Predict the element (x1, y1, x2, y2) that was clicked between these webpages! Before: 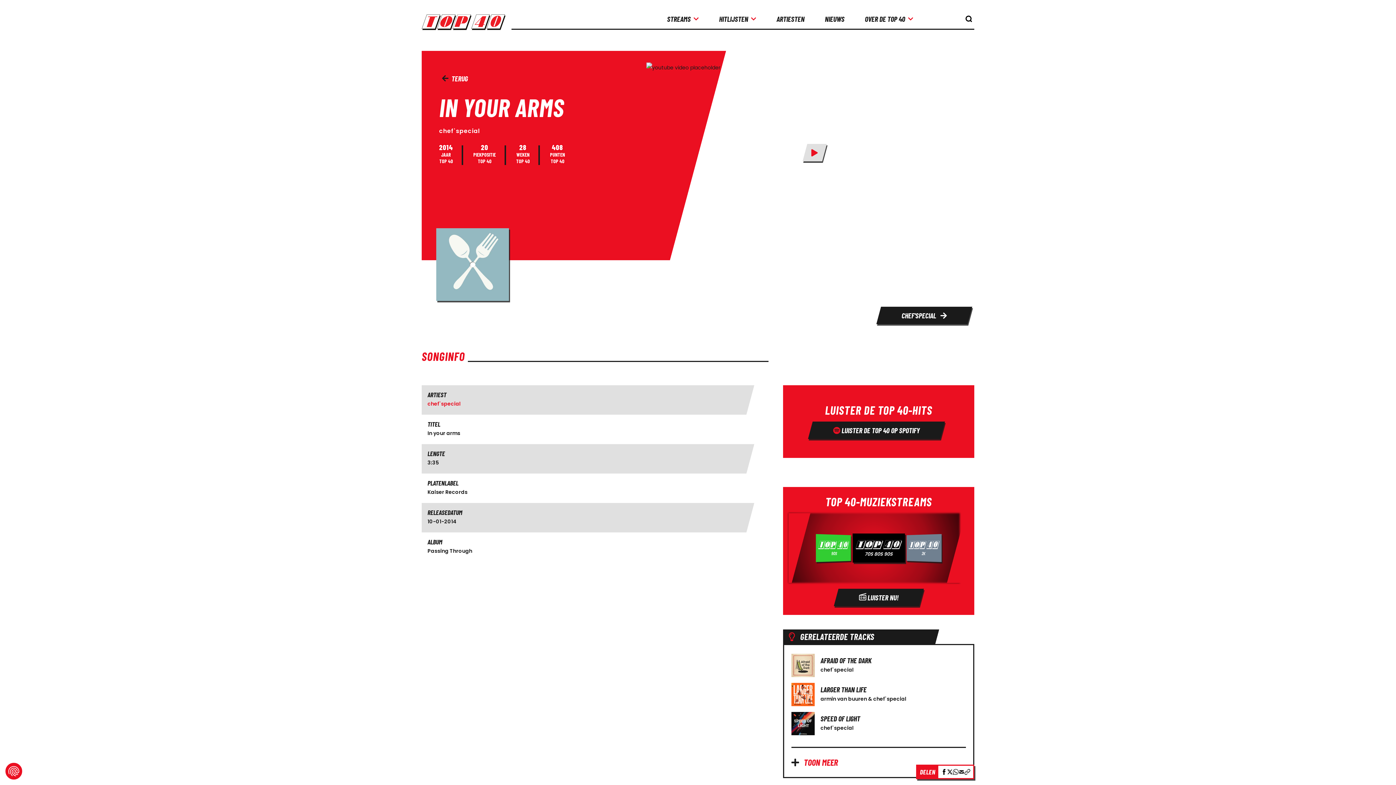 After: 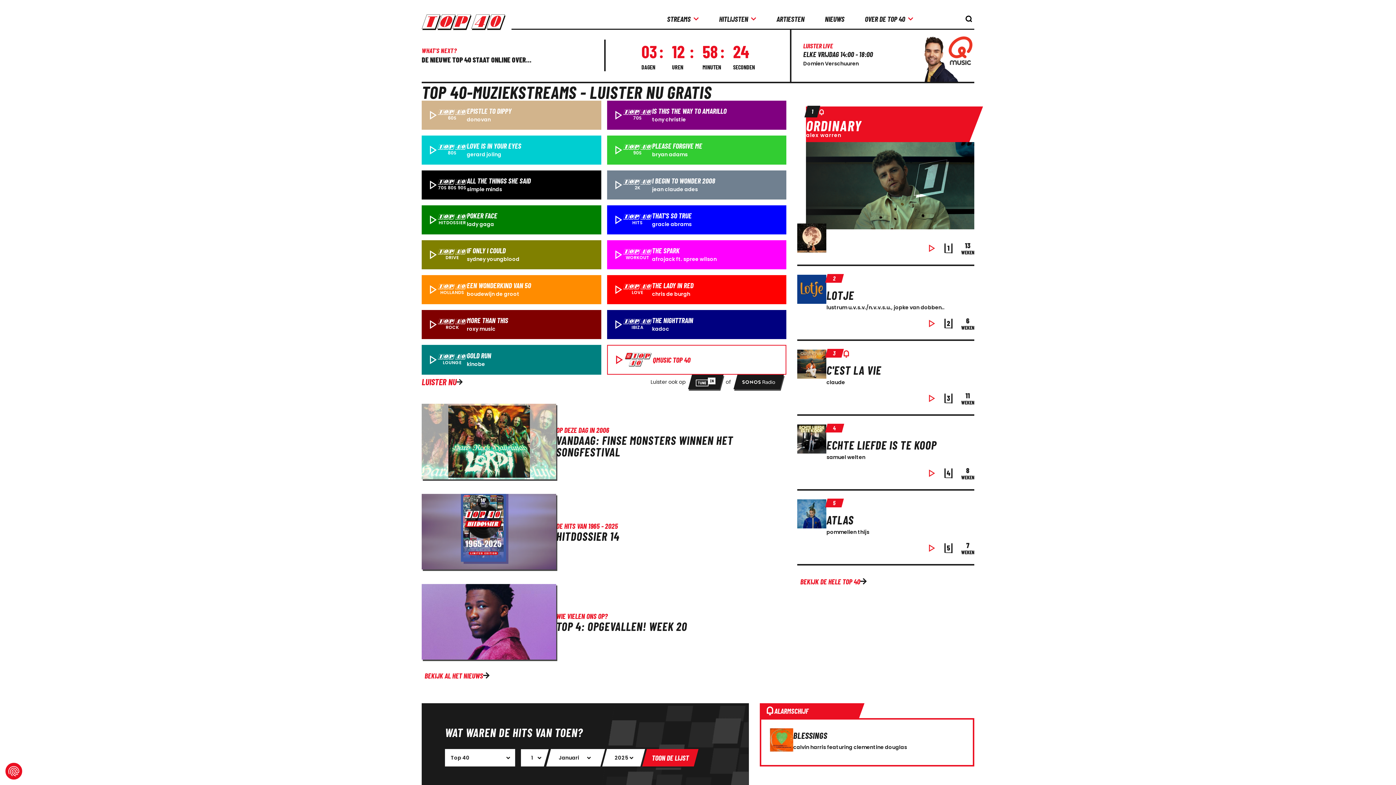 Action: label: logo top40 bbox: (421, 8, 511, 29)